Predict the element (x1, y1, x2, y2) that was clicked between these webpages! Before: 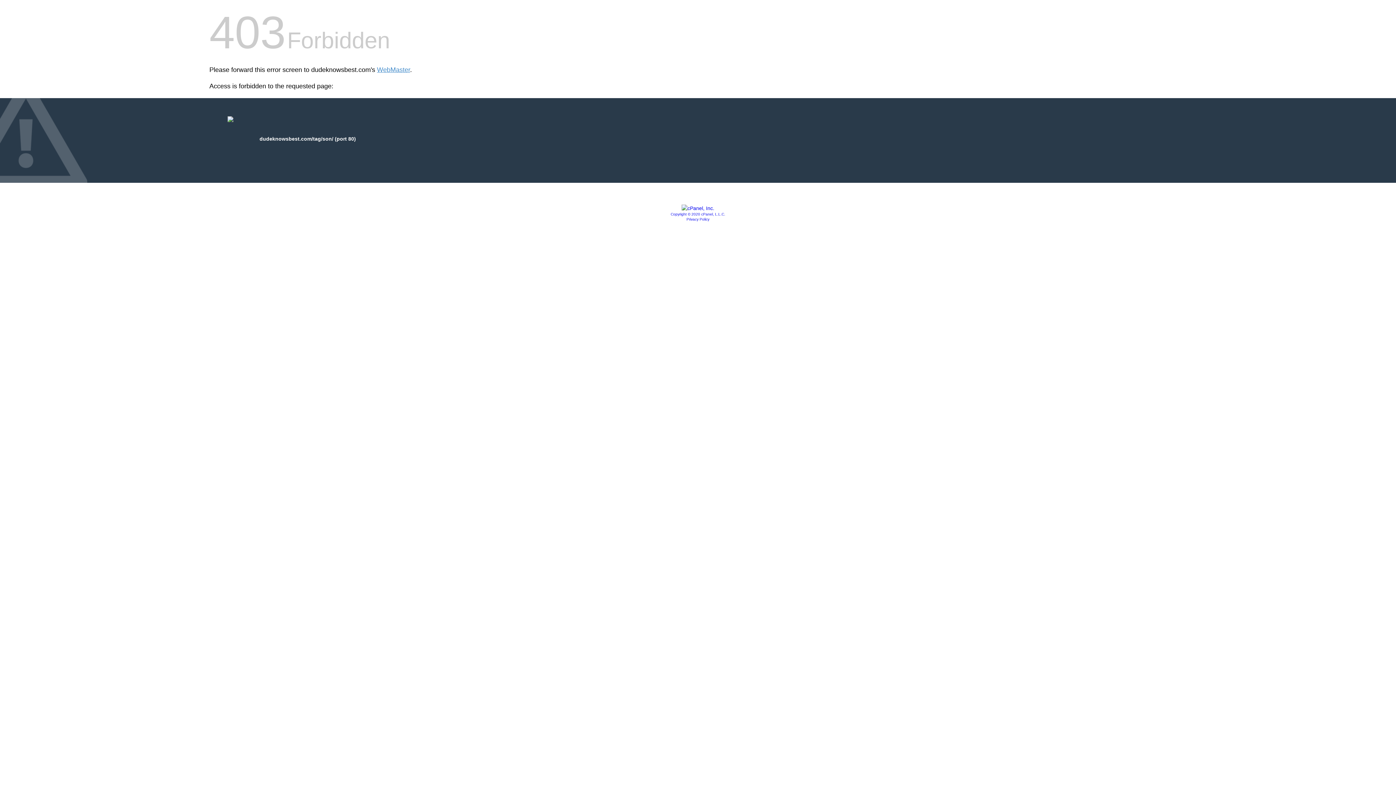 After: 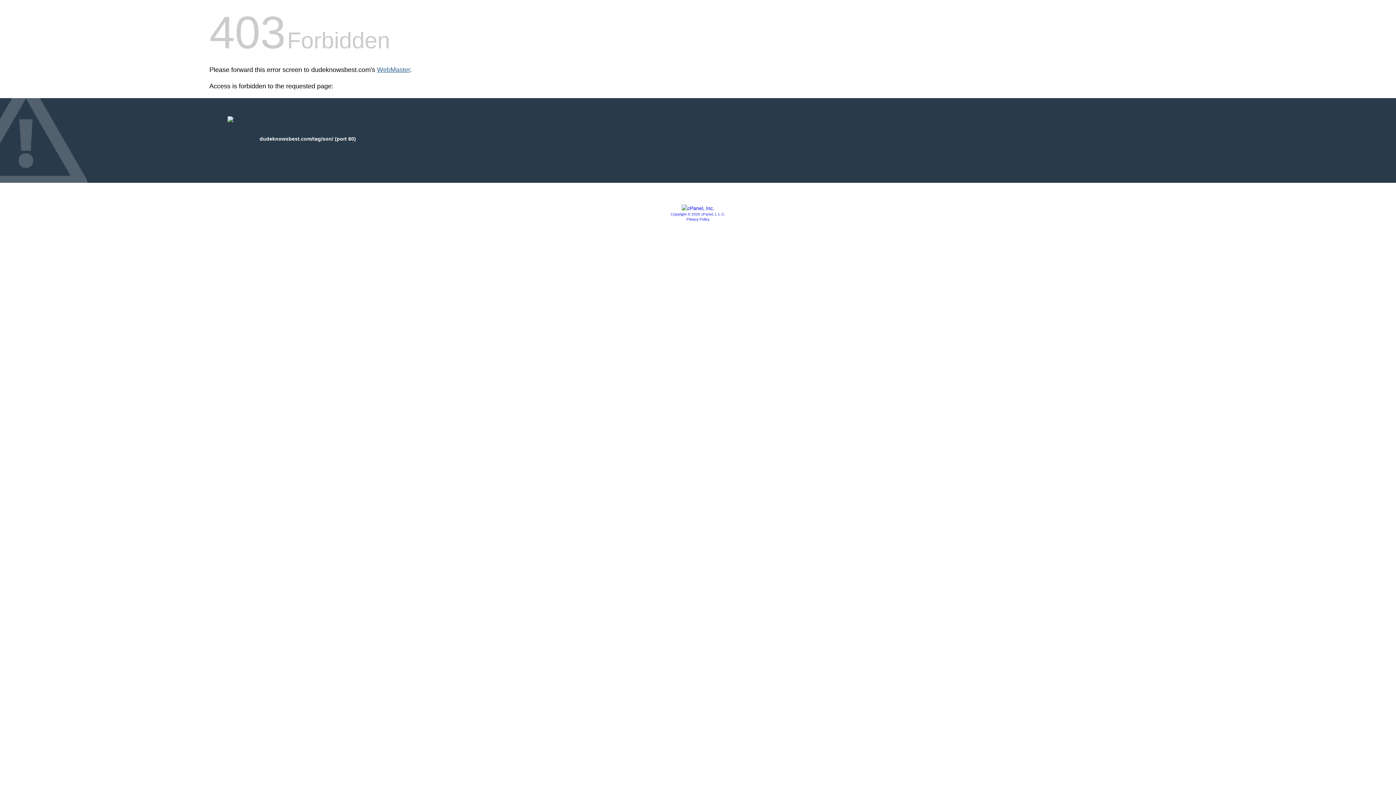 Action: label: WebMaster bbox: (377, 66, 410, 73)